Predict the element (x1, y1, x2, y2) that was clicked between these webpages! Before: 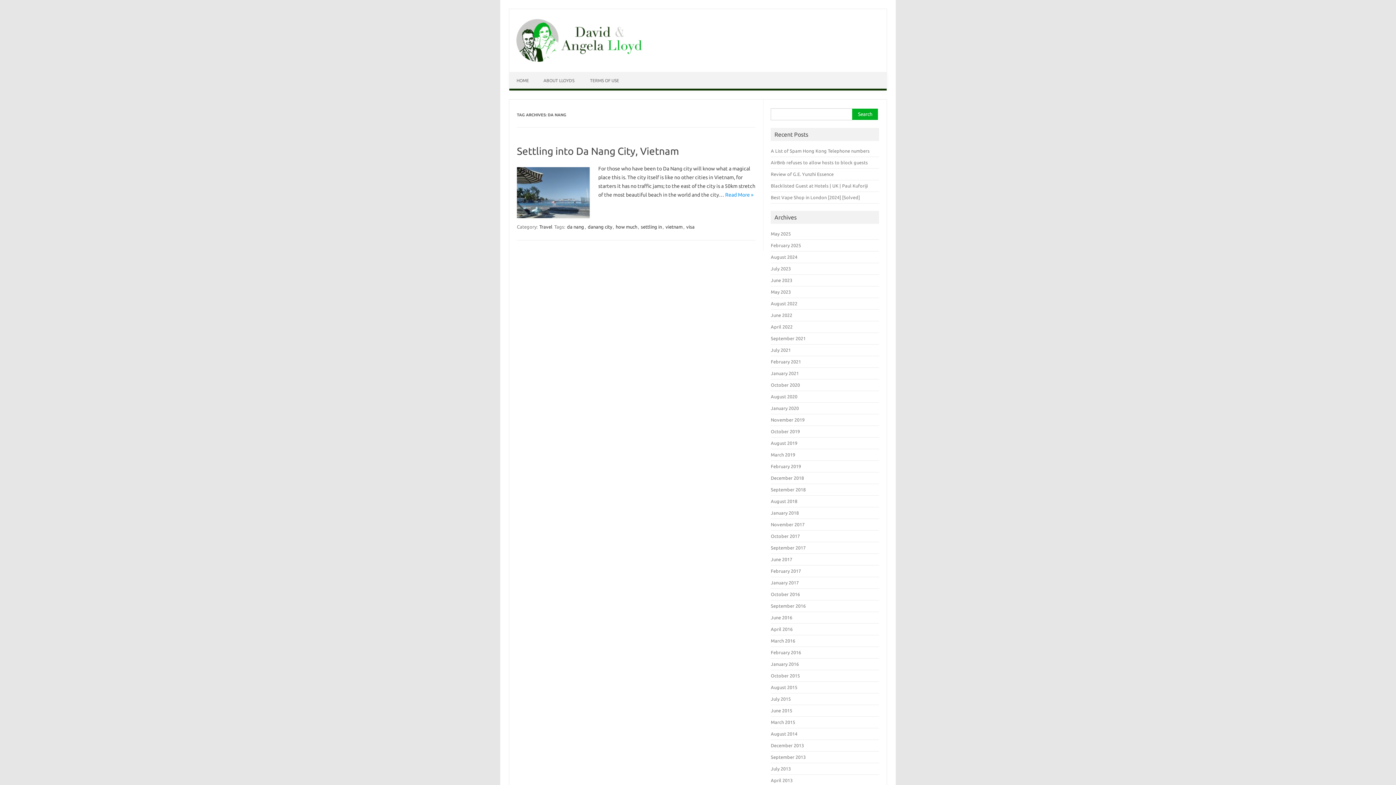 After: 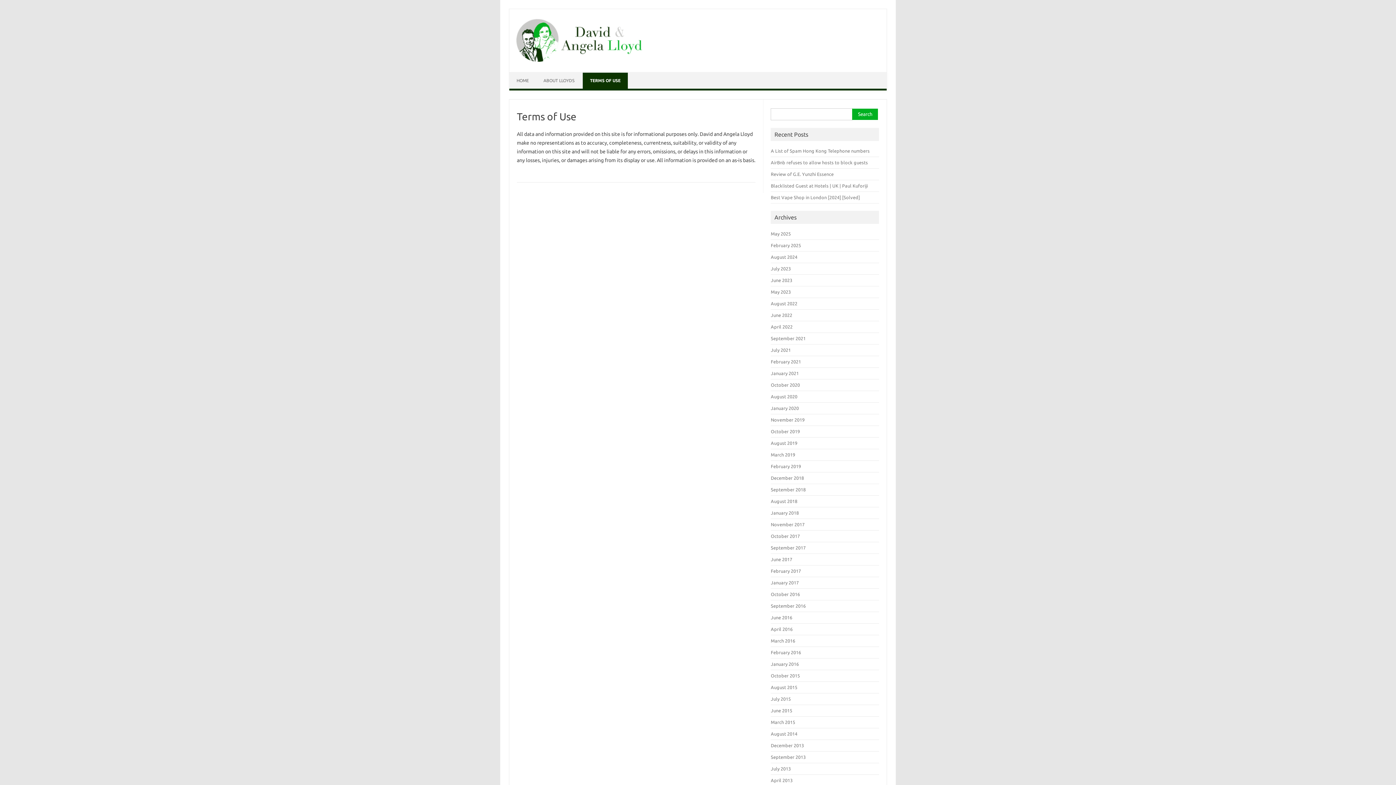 Action: bbox: (582, 72, 626, 88) label: TERMS OF USE